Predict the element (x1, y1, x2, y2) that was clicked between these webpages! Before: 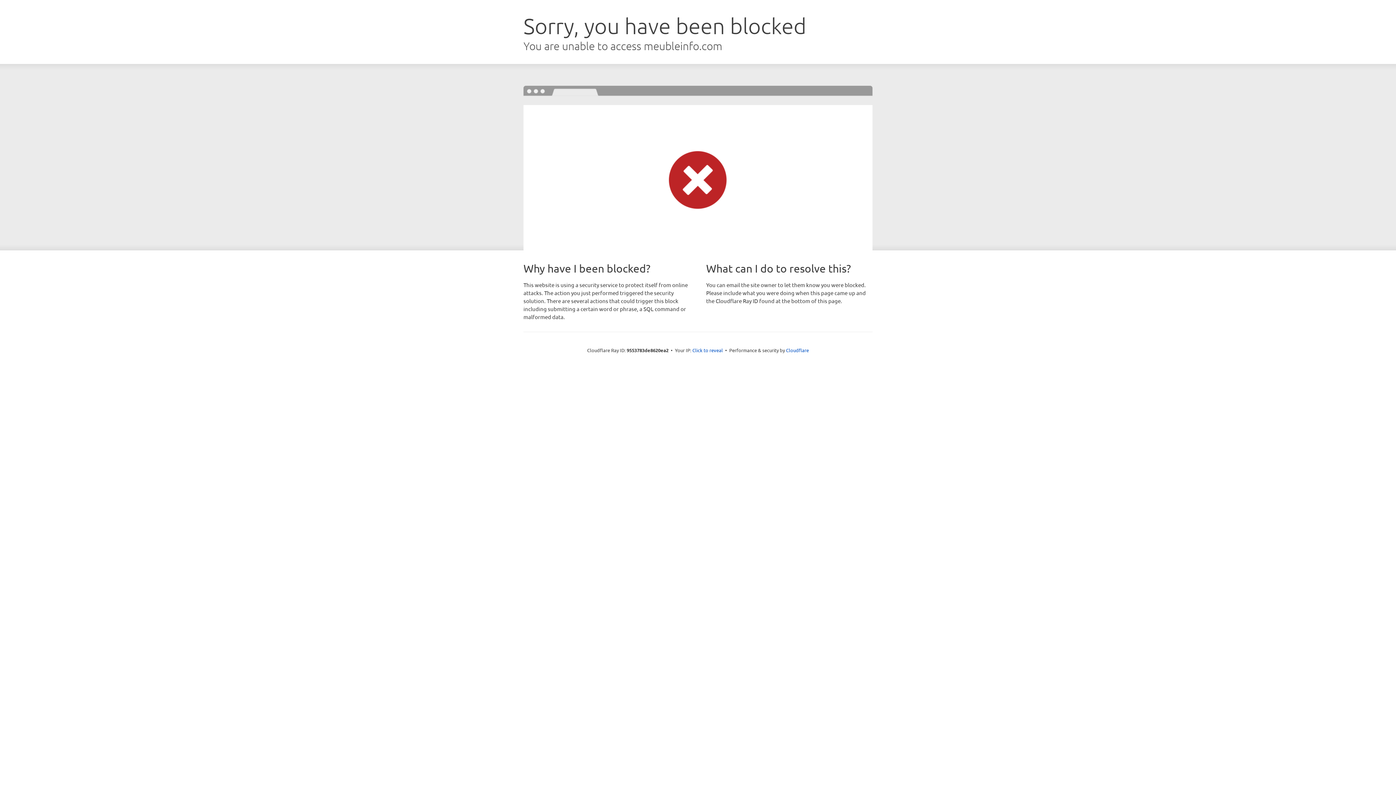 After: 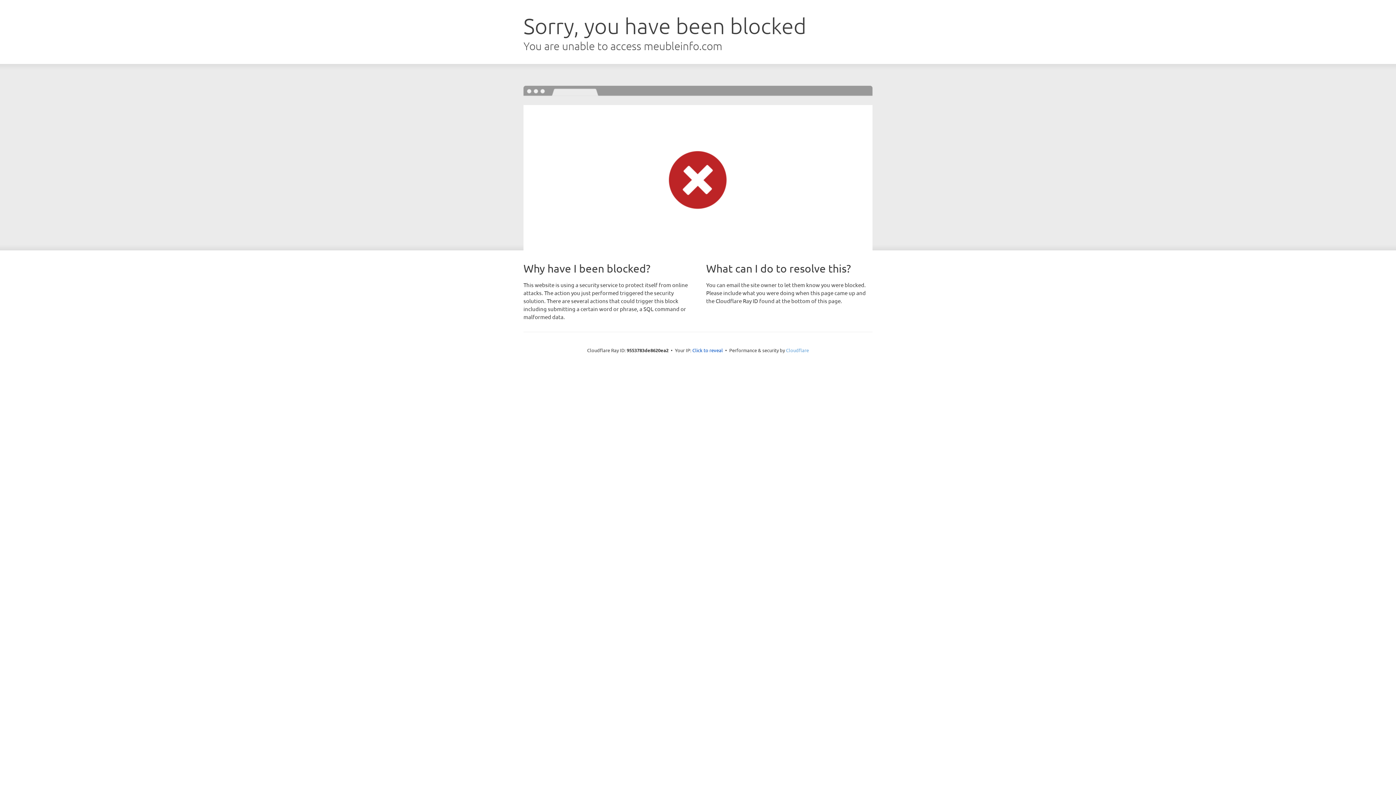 Action: label: Cloudflare bbox: (786, 347, 809, 353)